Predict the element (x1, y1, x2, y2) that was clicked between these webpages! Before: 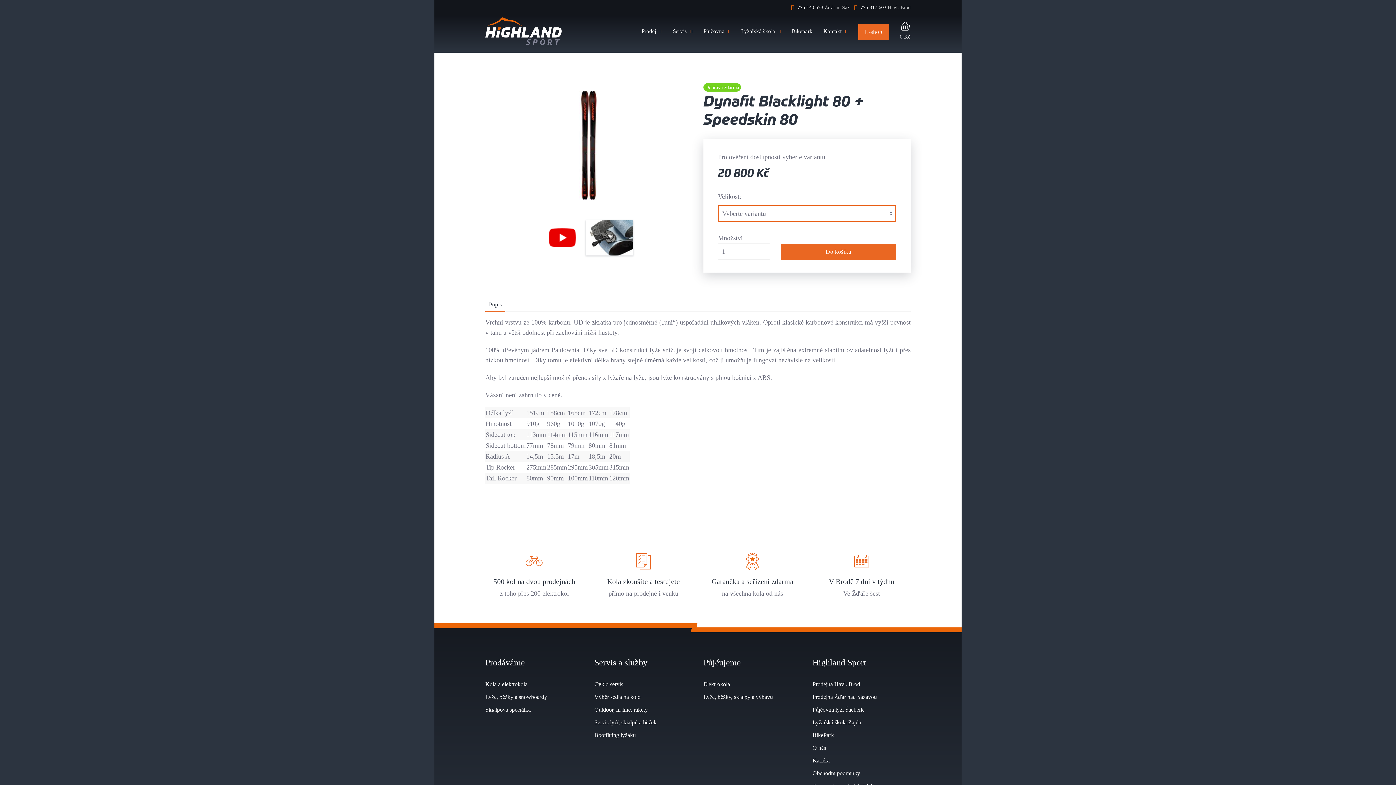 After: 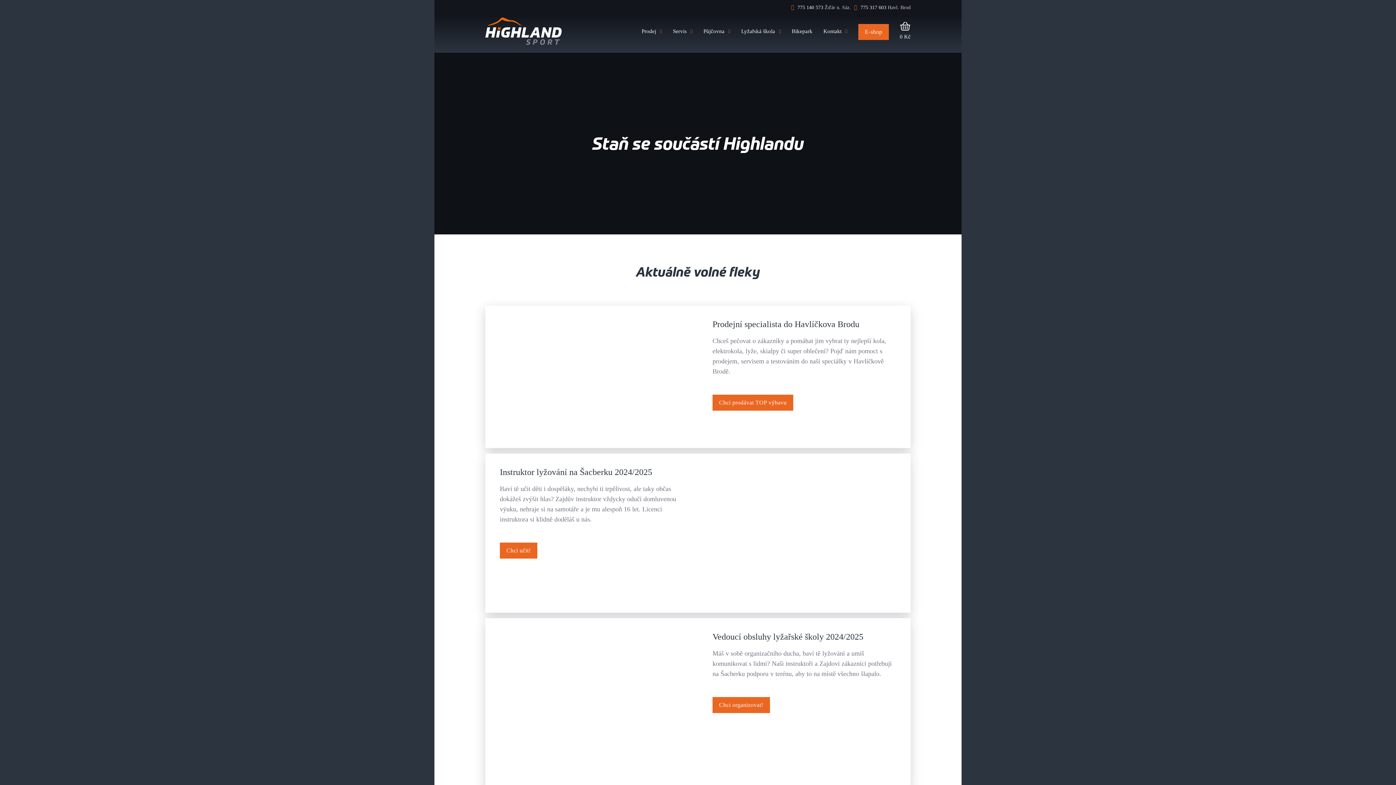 Action: bbox: (812, 757, 829, 764) label: Kariéra